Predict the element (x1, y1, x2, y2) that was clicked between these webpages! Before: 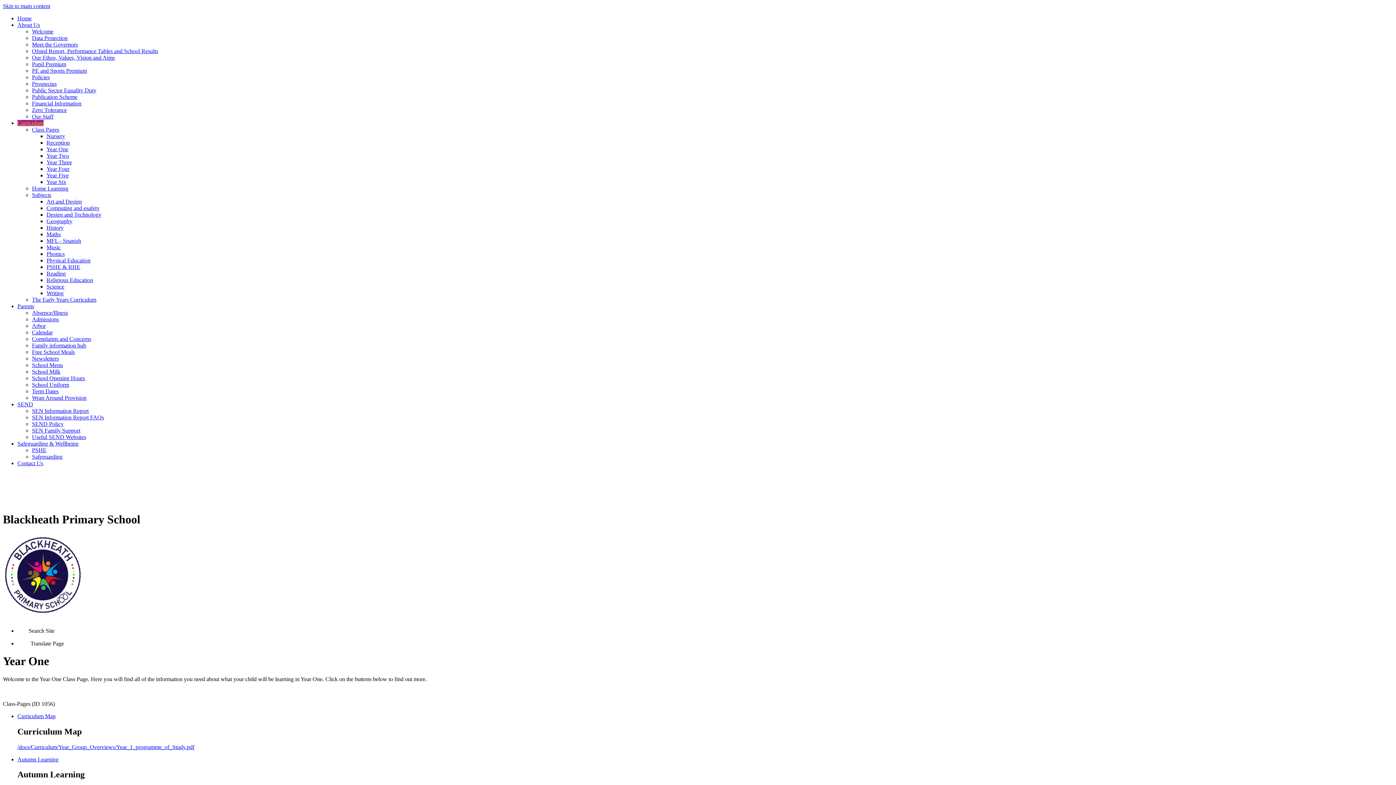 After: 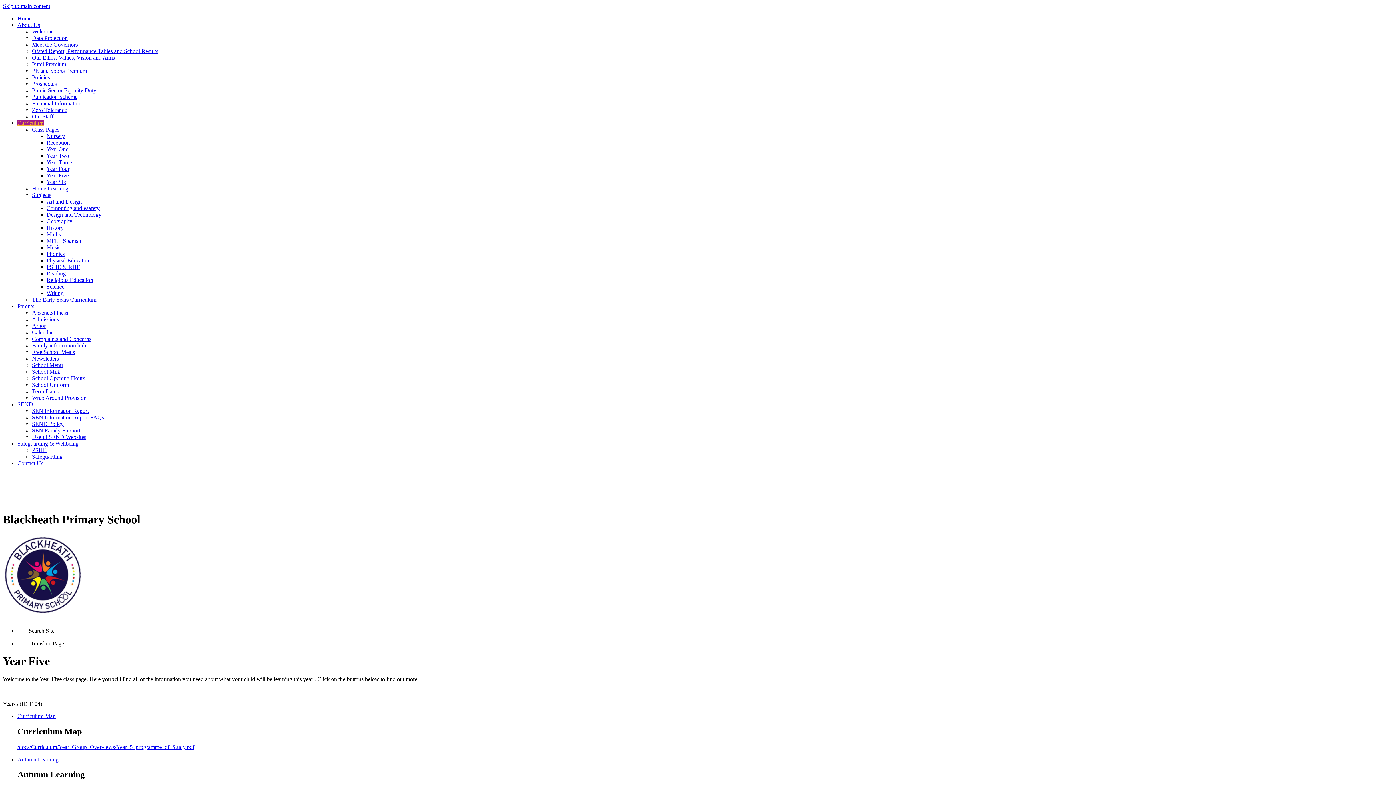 Action: bbox: (46, 172, 68, 178) label: Year Five